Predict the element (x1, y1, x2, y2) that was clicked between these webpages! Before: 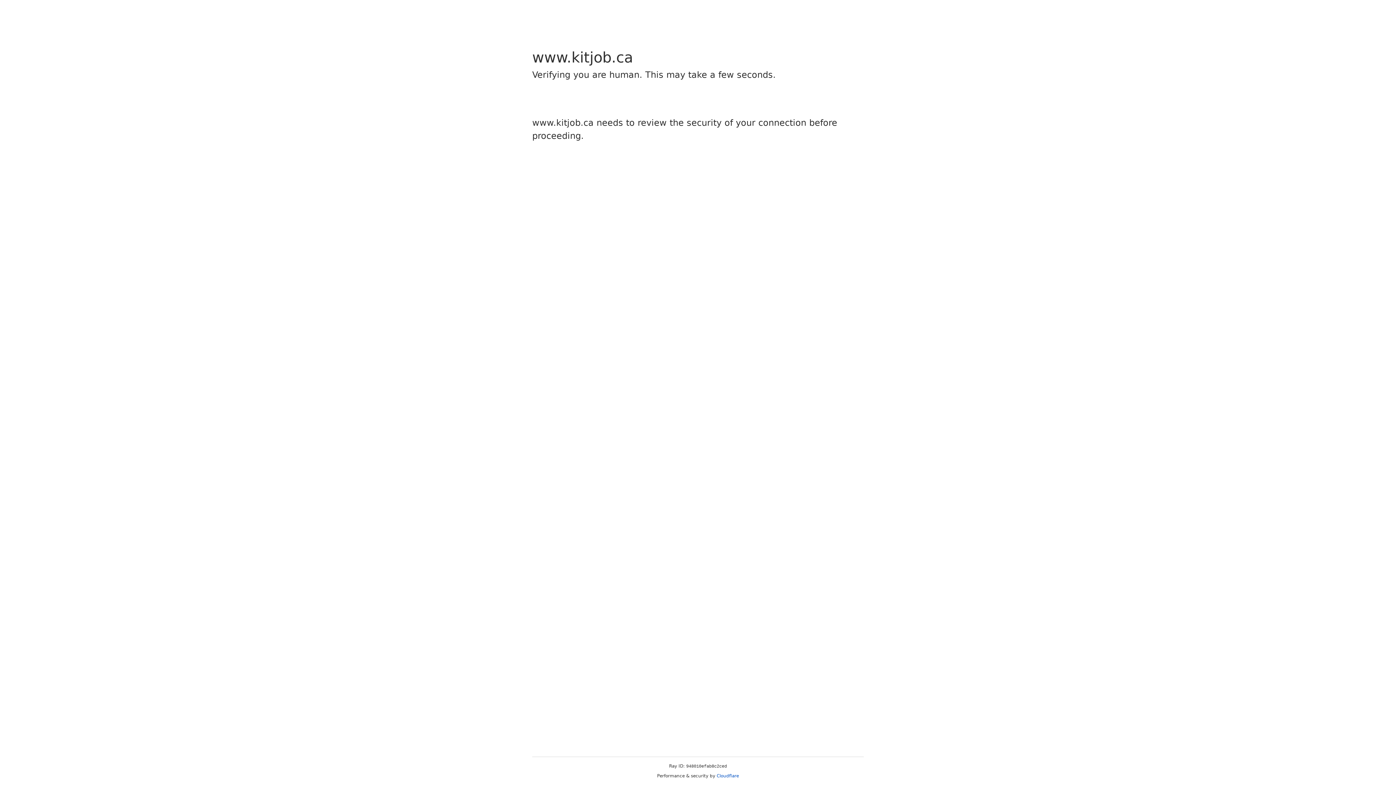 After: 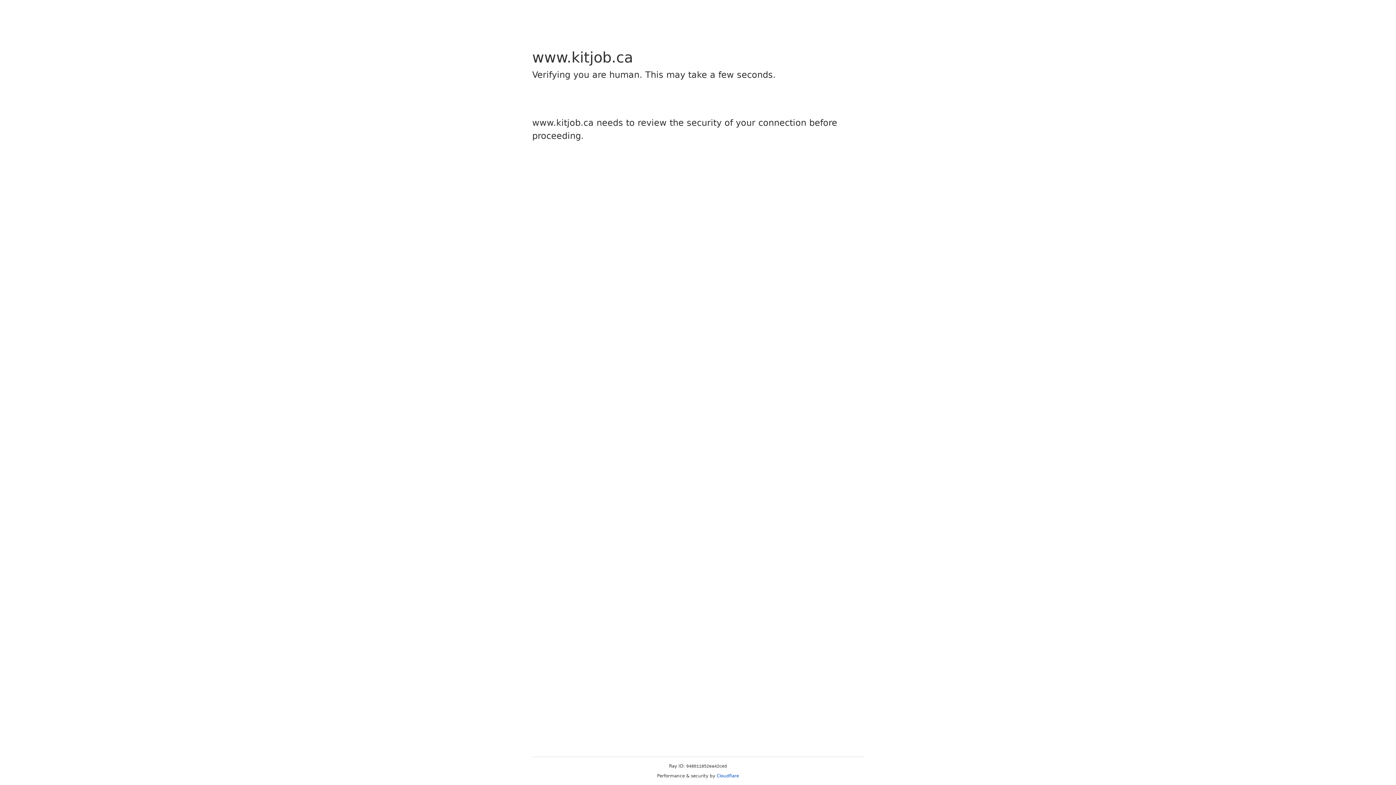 Action: bbox: (716, 773, 739, 778) label: Cloudflare